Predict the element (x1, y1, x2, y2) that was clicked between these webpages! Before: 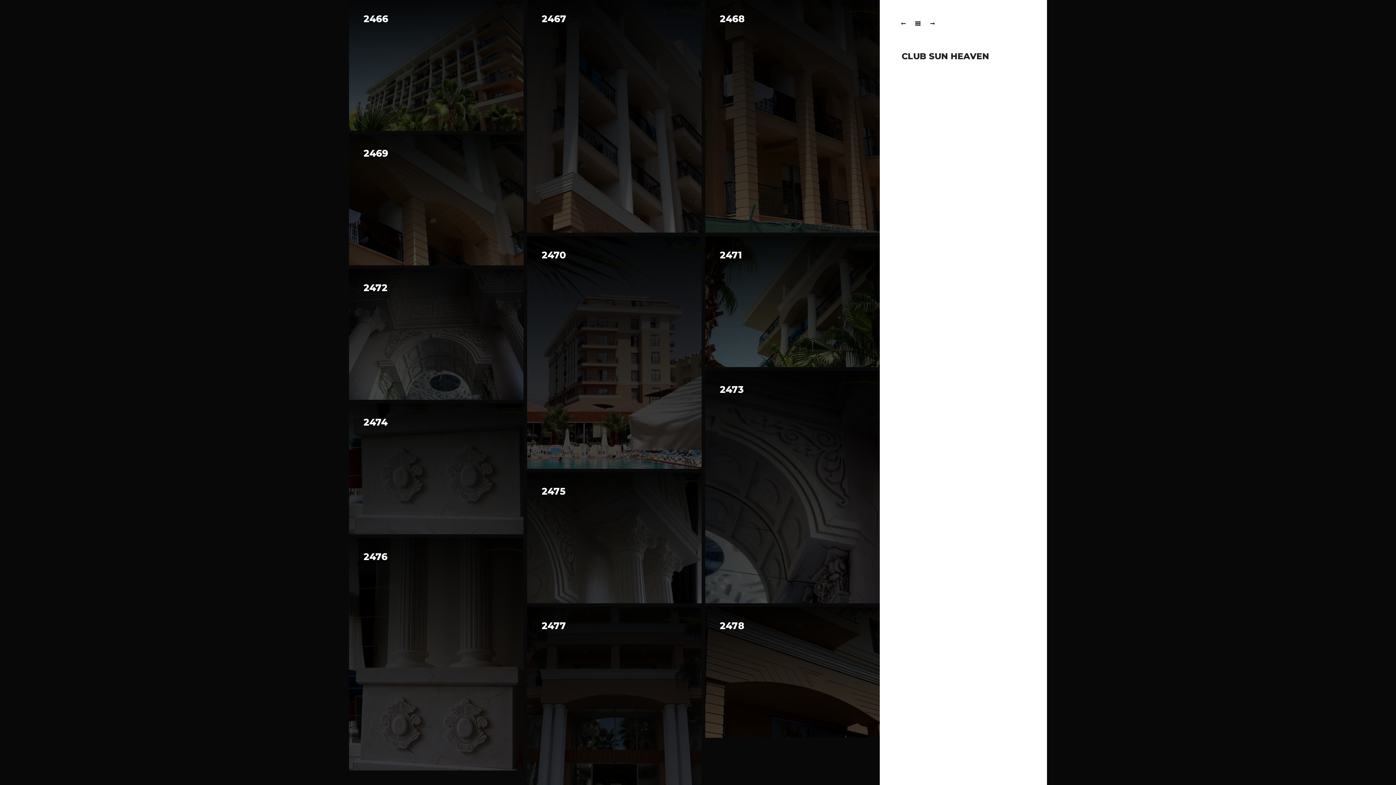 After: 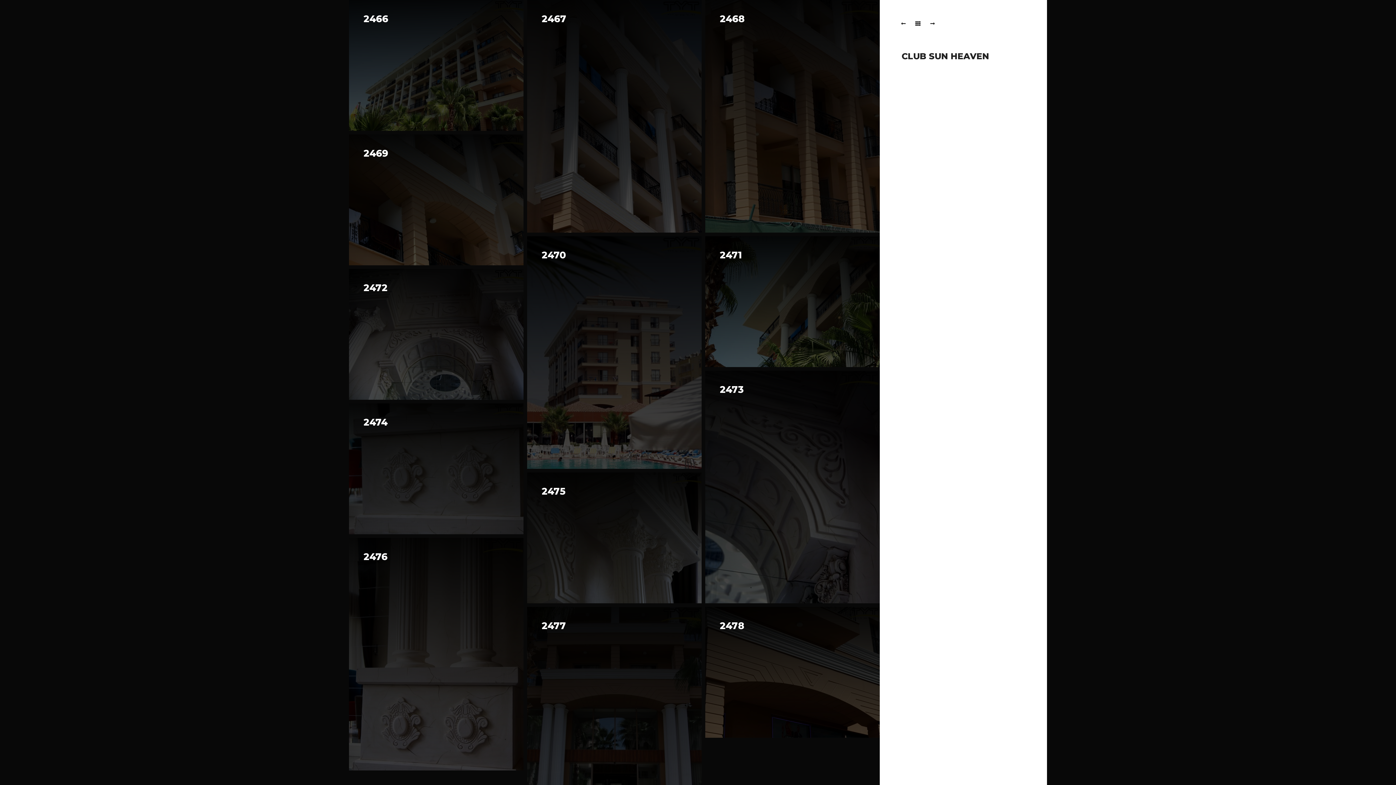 Action: bbox: (909, 18, 927, 29)